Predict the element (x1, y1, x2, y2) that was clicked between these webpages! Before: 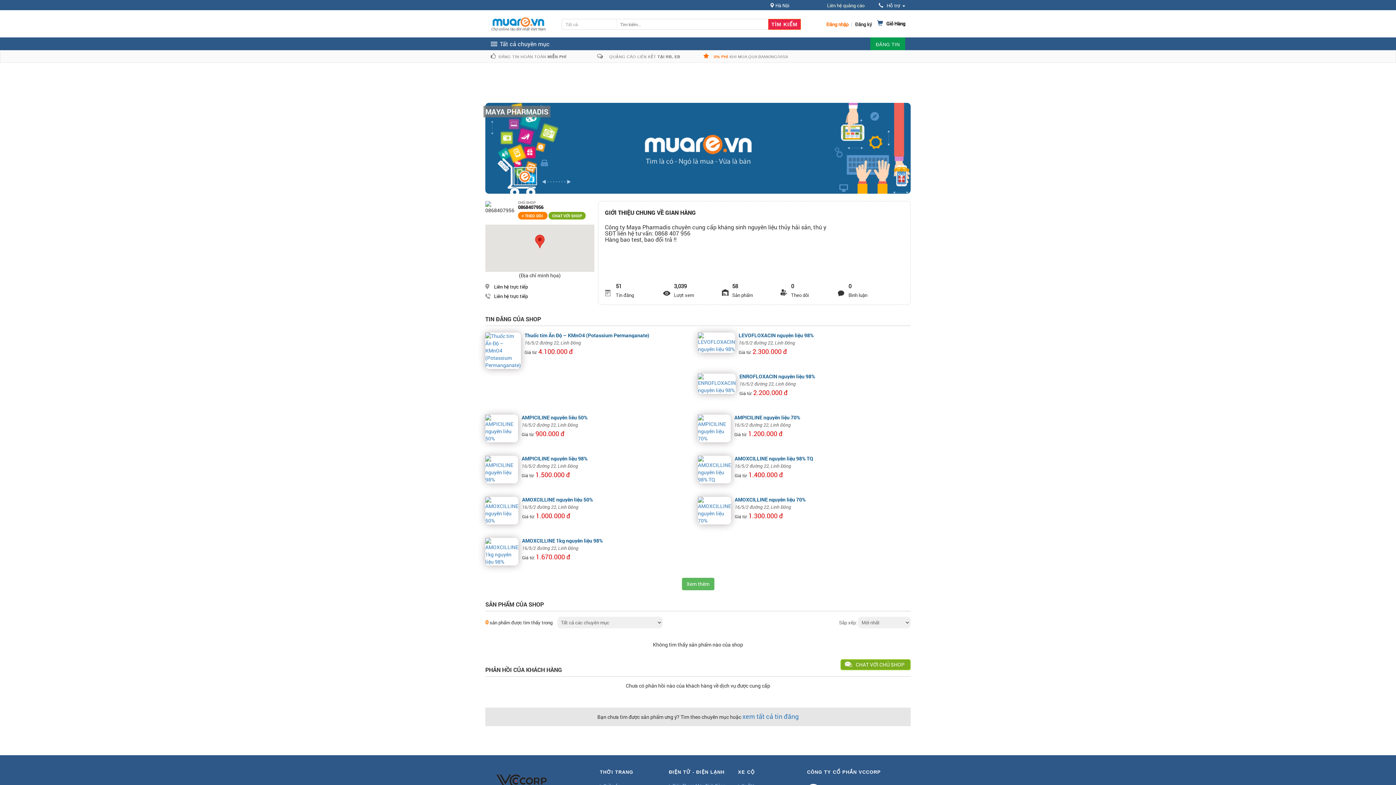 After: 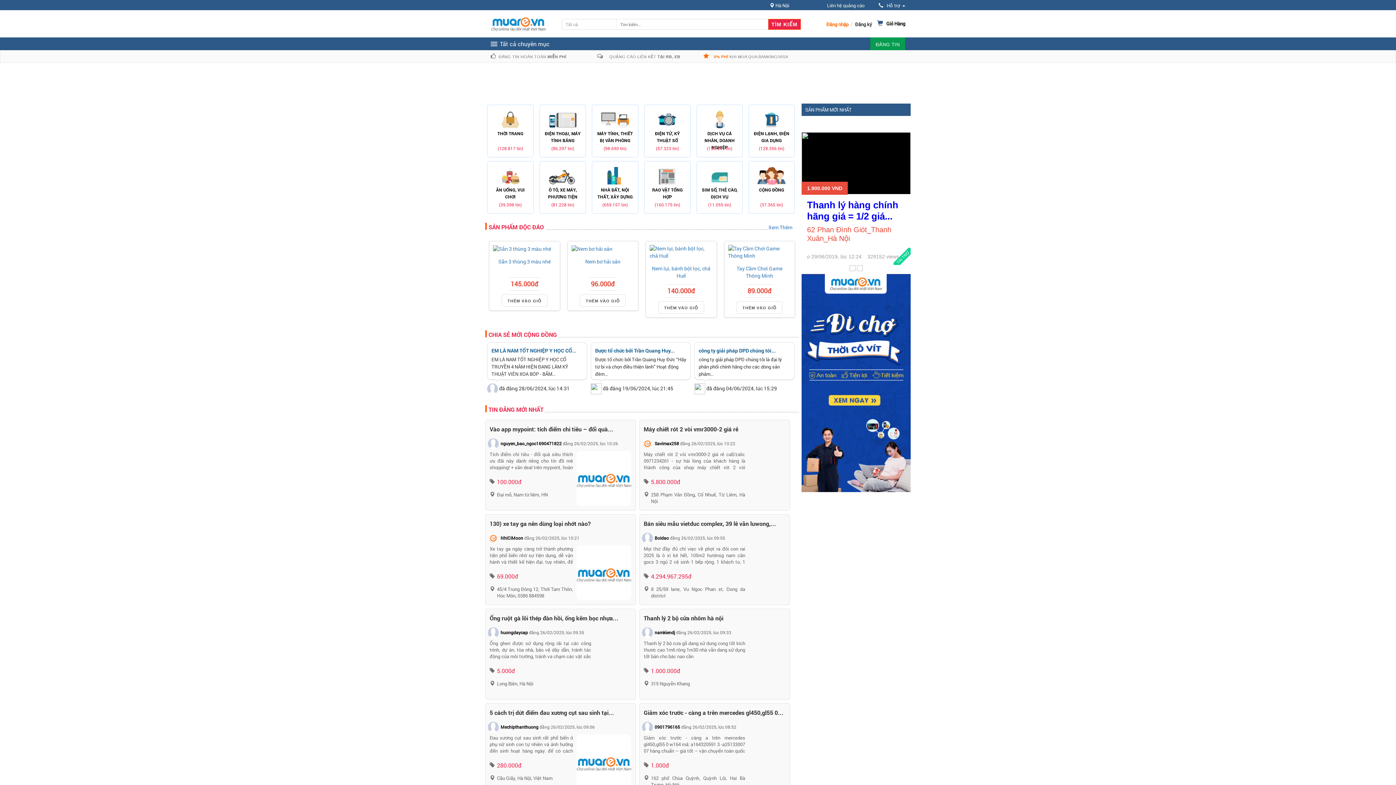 Action: bbox: (490, 15, 546, 37)